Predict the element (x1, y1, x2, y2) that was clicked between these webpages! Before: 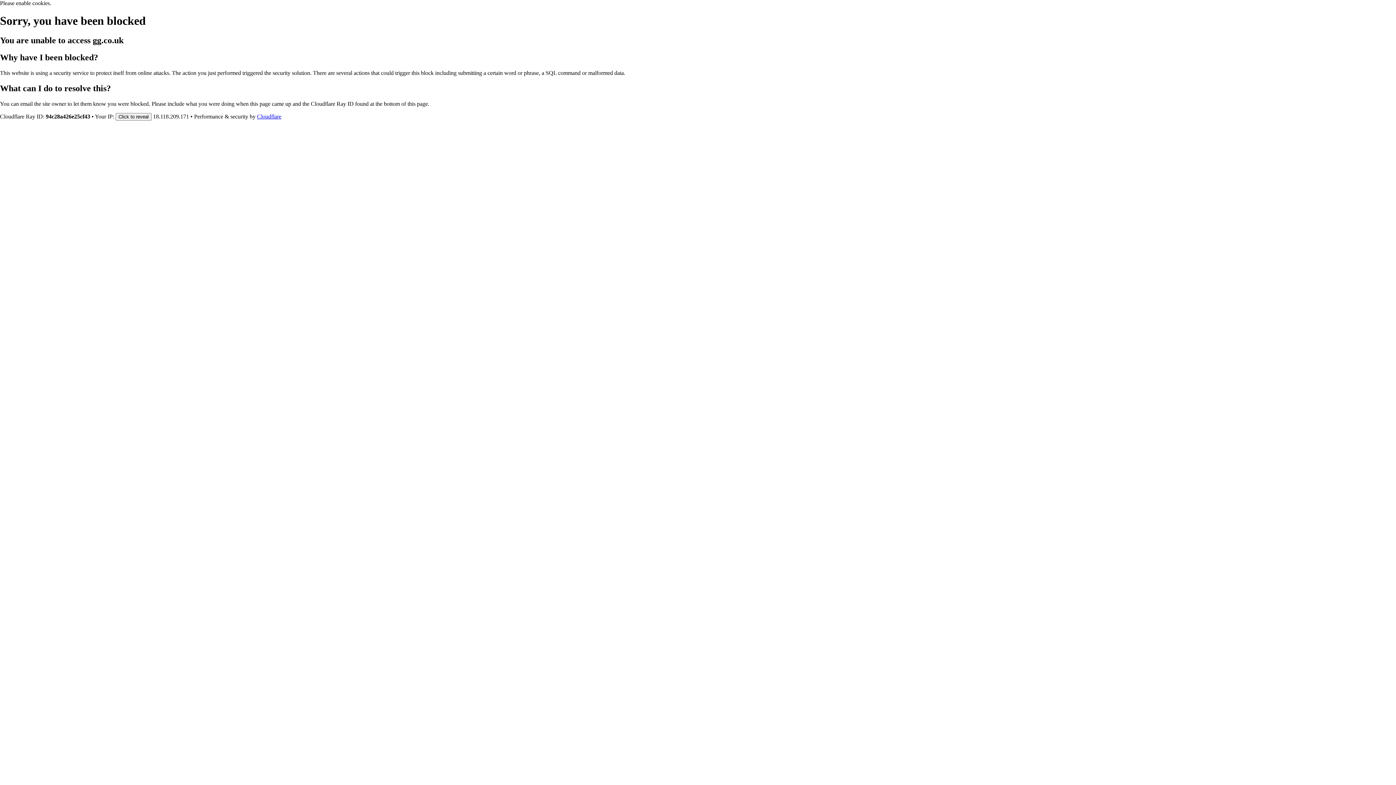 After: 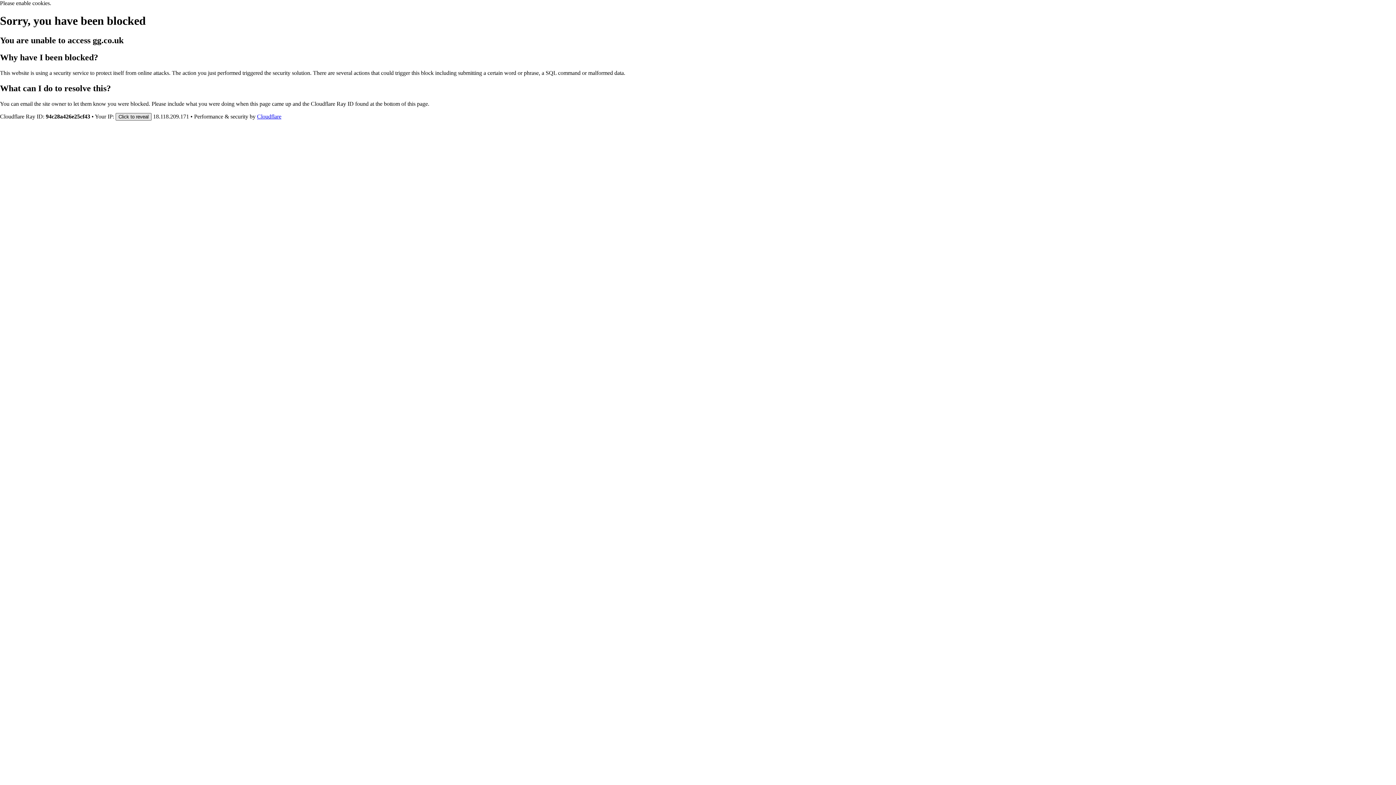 Action: label: Click to reveal bbox: (115, 112, 151, 120)